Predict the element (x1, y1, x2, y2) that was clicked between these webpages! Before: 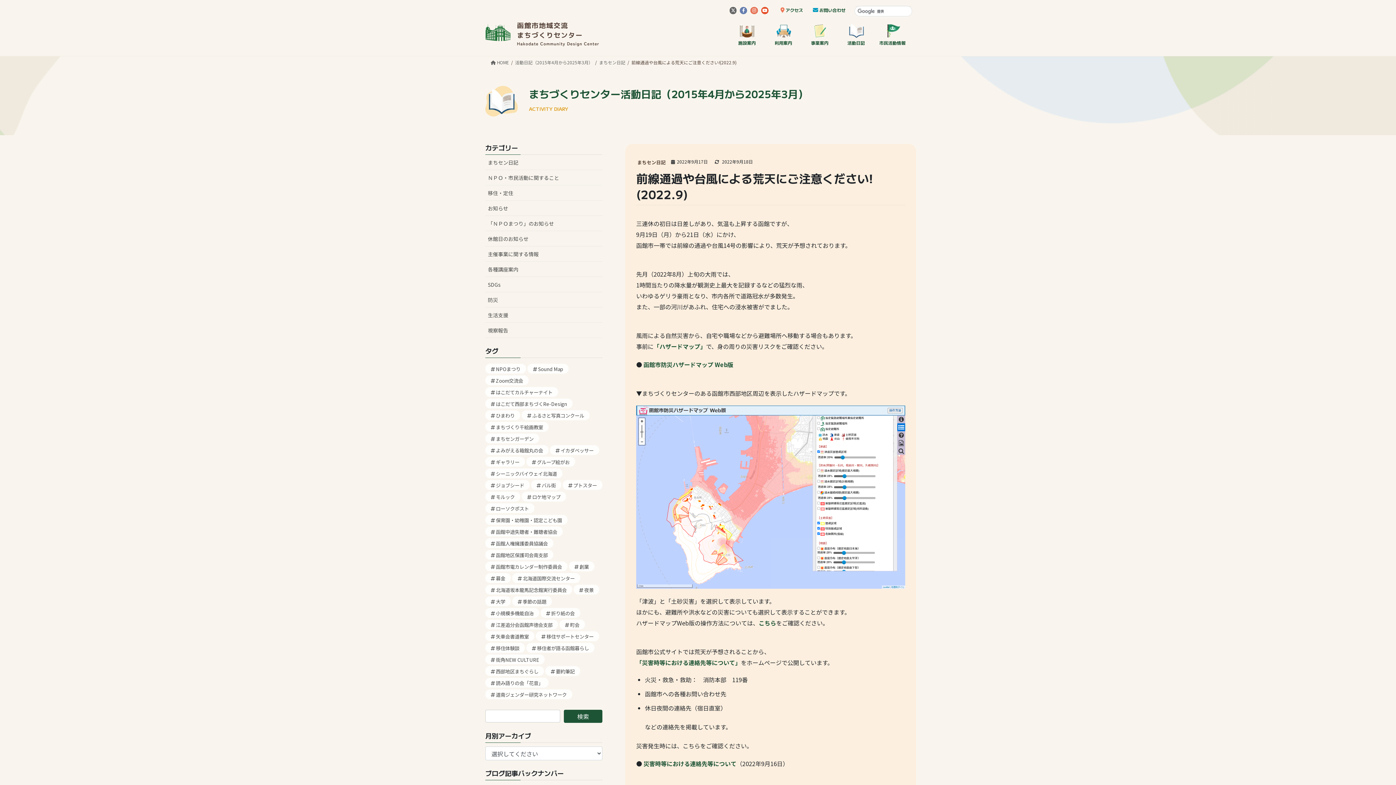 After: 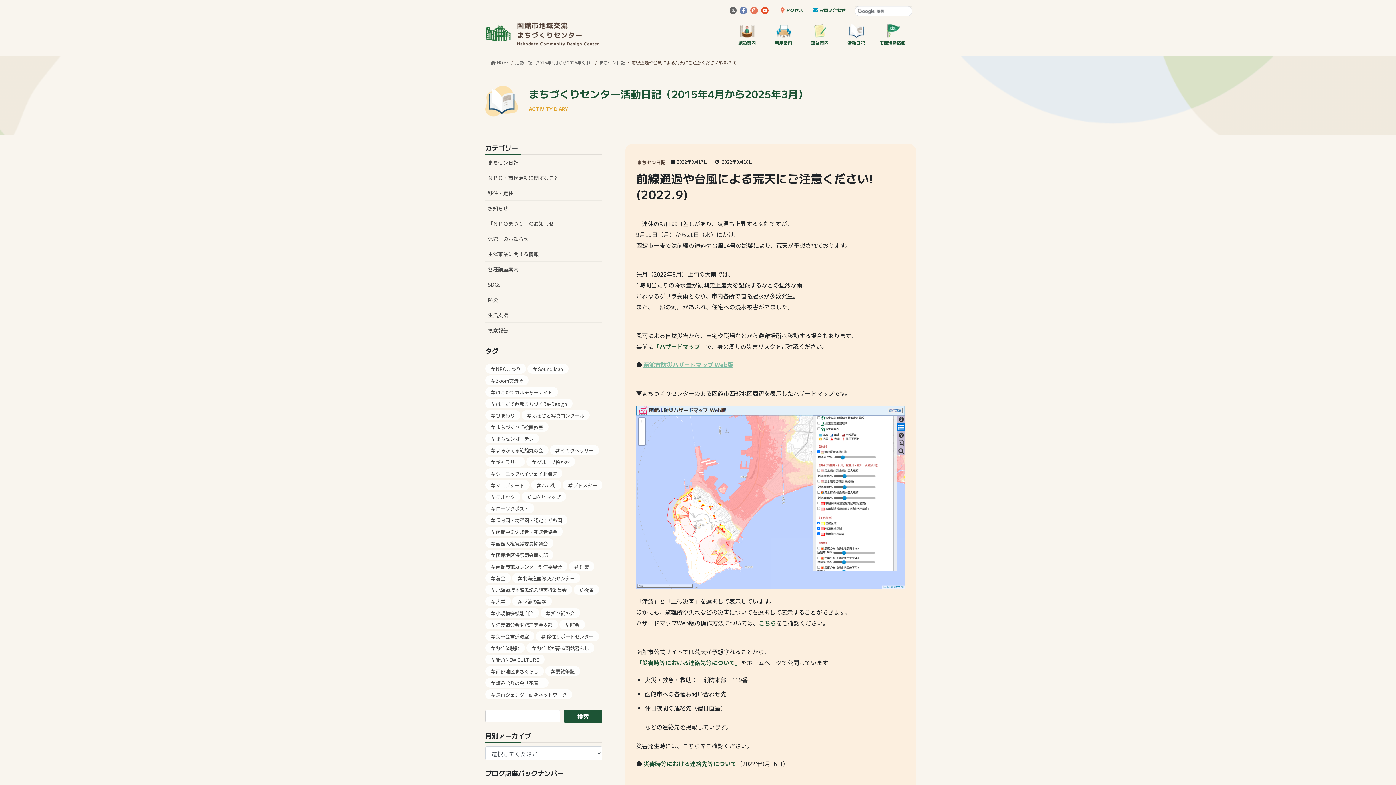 Action: label: 函館市防災ハザードマップ Web版 bbox: (643, 360, 733, 368)